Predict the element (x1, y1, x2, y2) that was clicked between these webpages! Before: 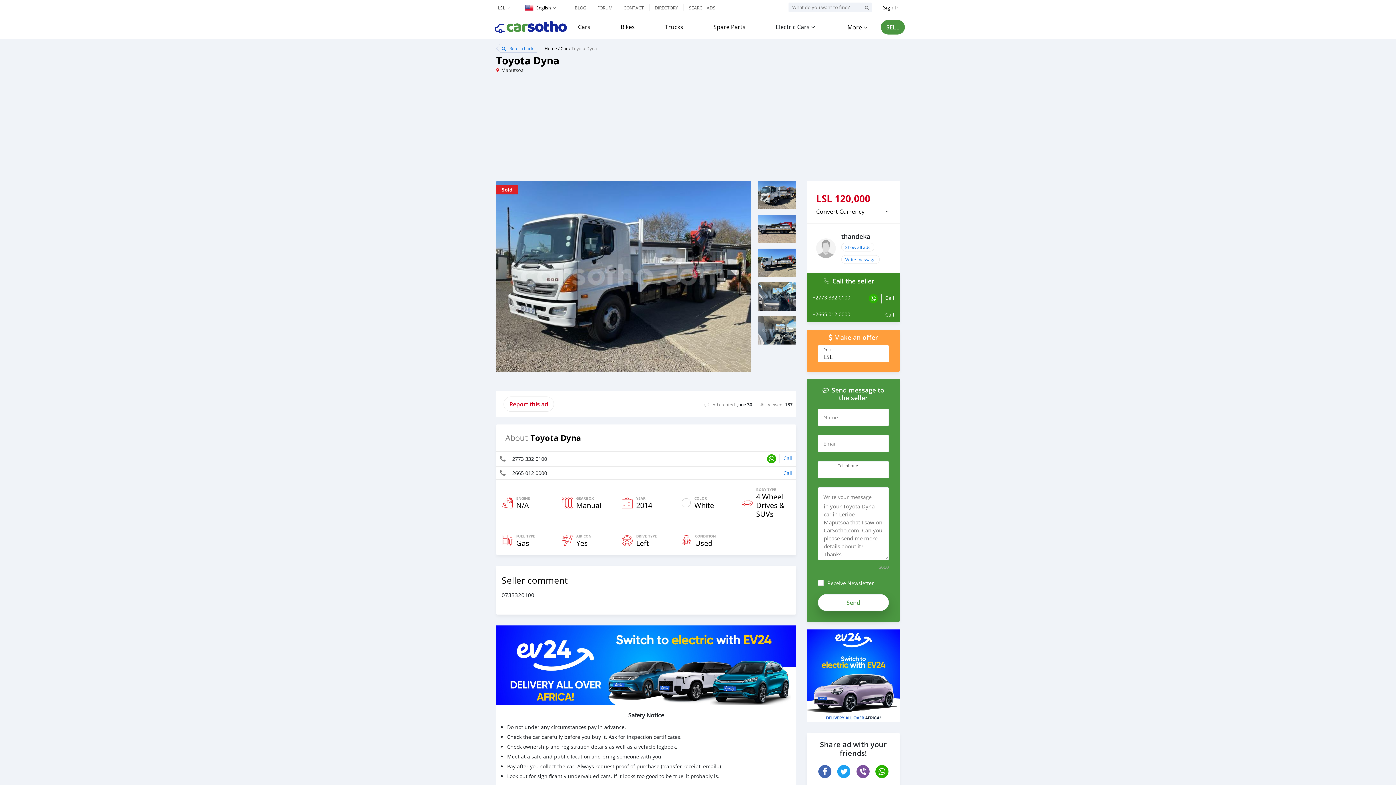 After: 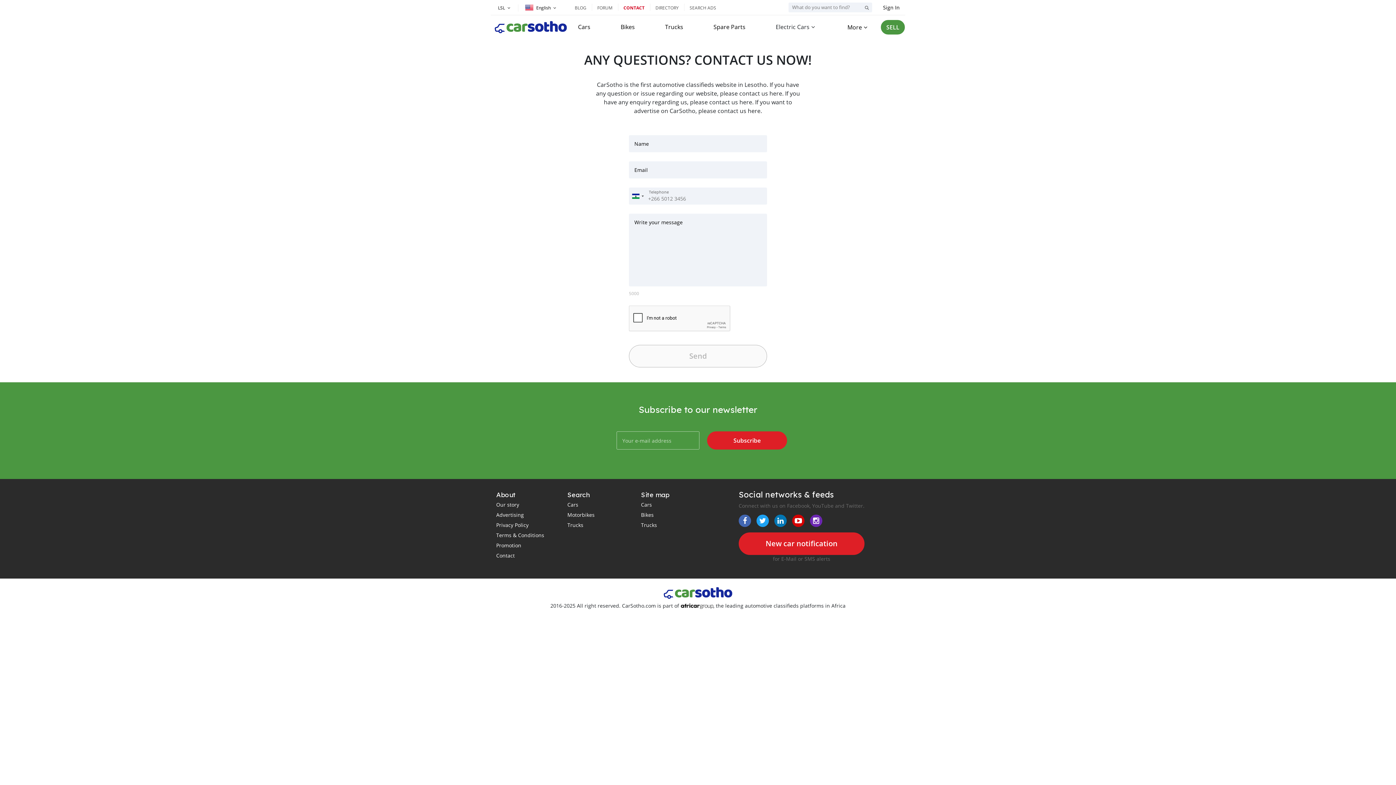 Action: label: CONTACT bbox: (623, 4, 644, 10)